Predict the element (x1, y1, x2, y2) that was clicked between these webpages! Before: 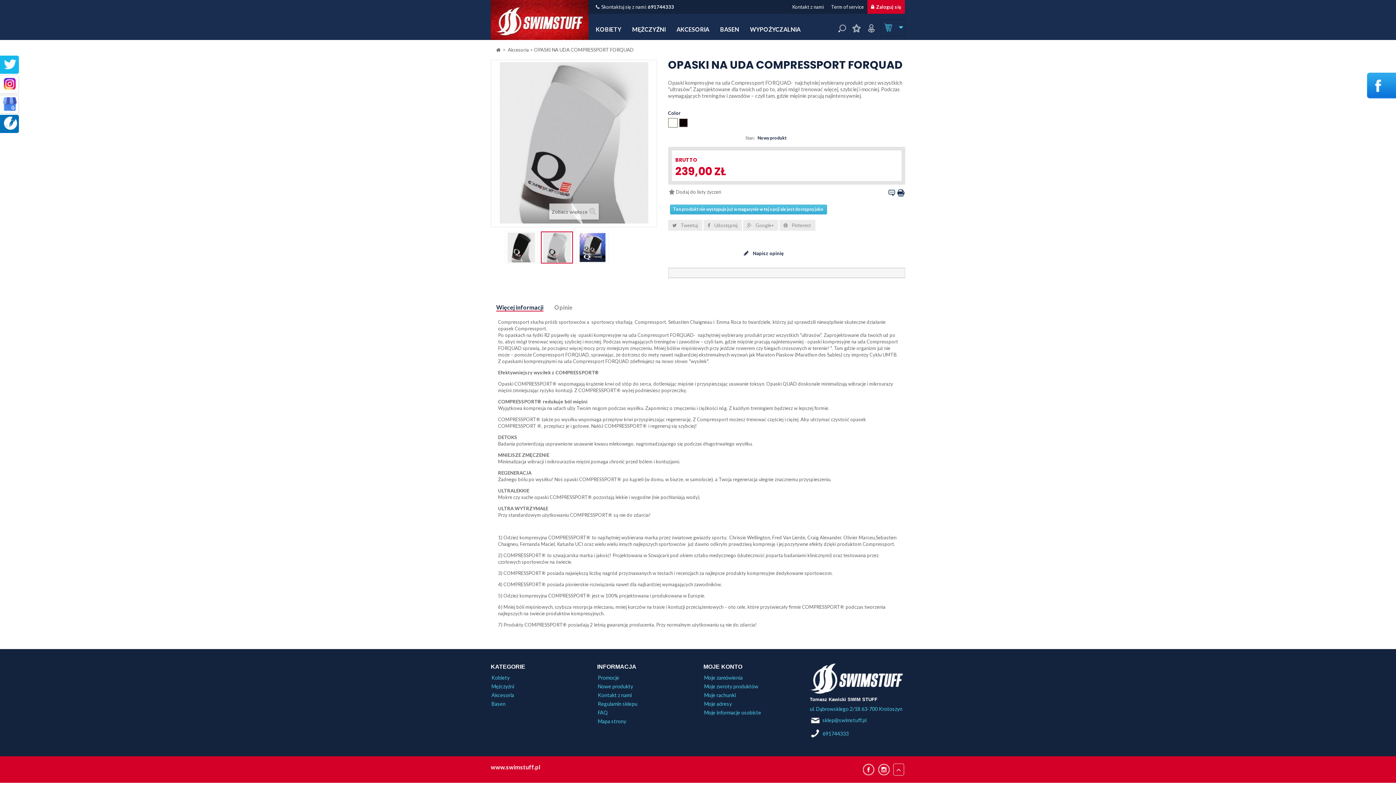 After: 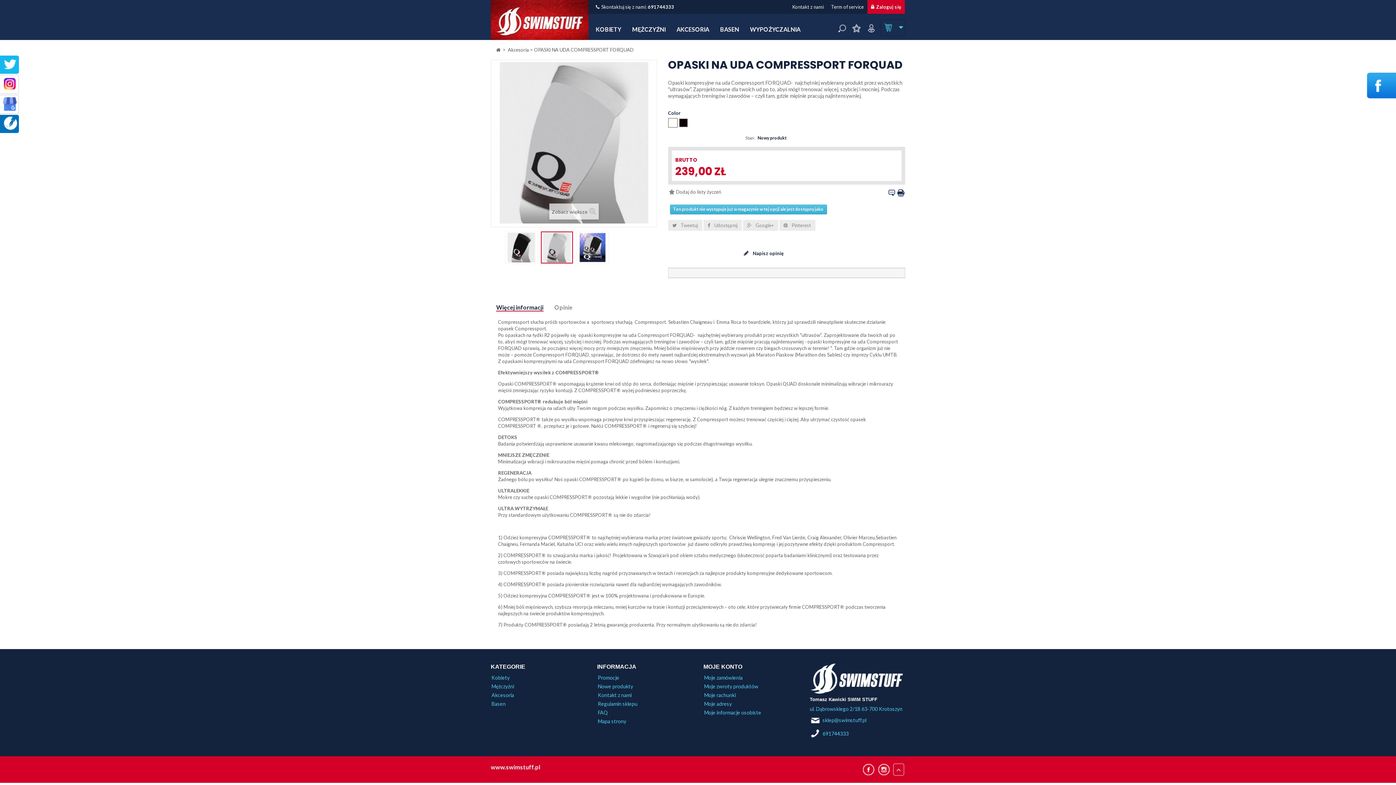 Action: bbox: (878, 763, 890, 775)